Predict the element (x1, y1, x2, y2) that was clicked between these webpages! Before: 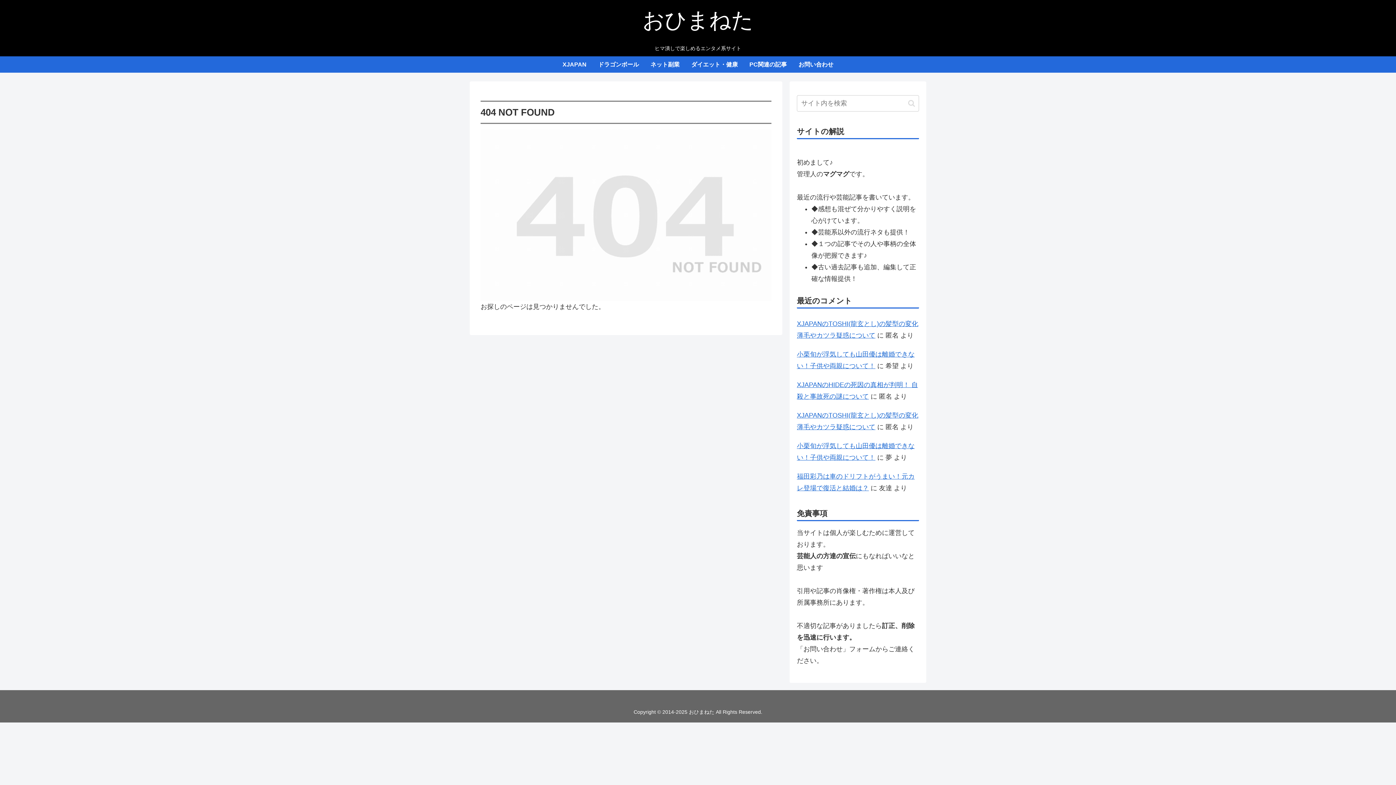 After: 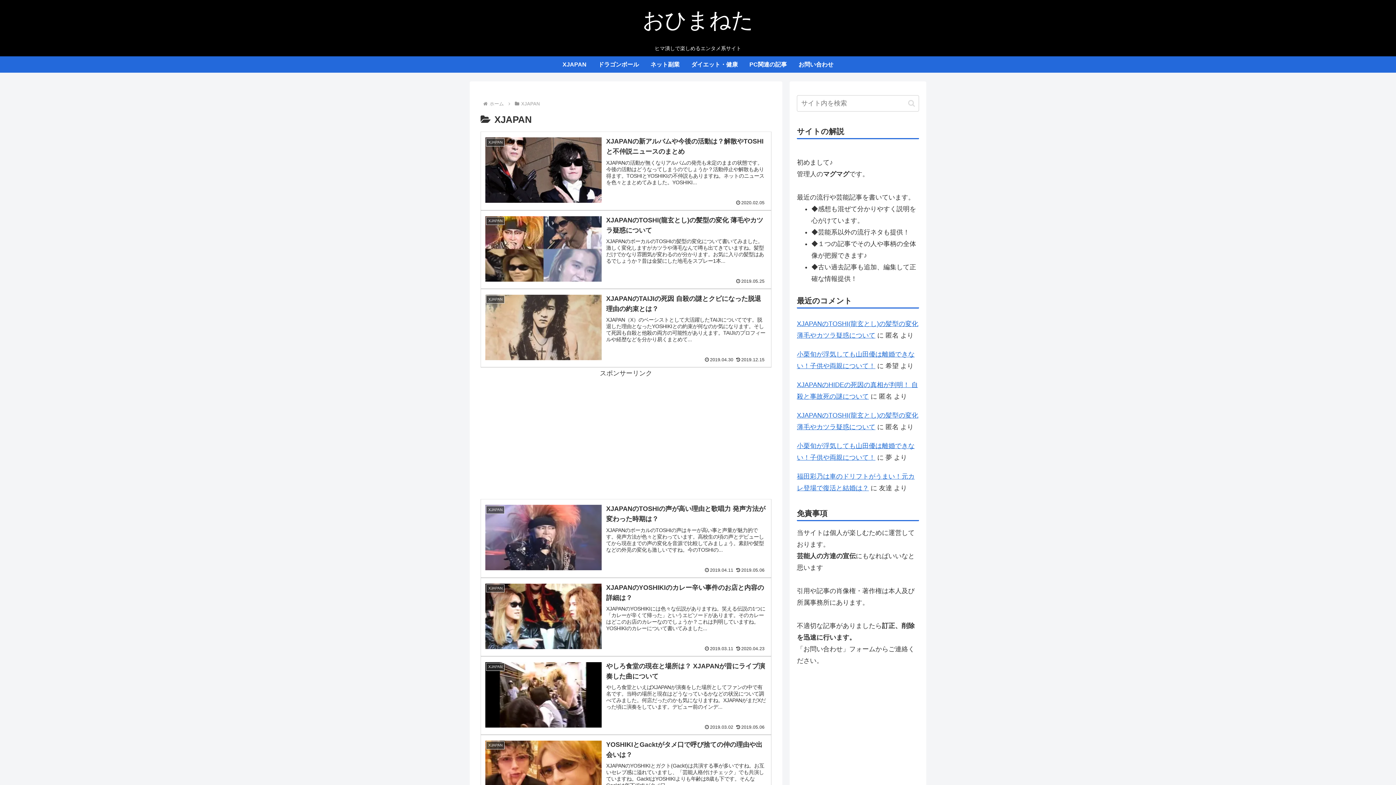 Action: bbox: (556, 56, 592, 72) label: XJAPAN